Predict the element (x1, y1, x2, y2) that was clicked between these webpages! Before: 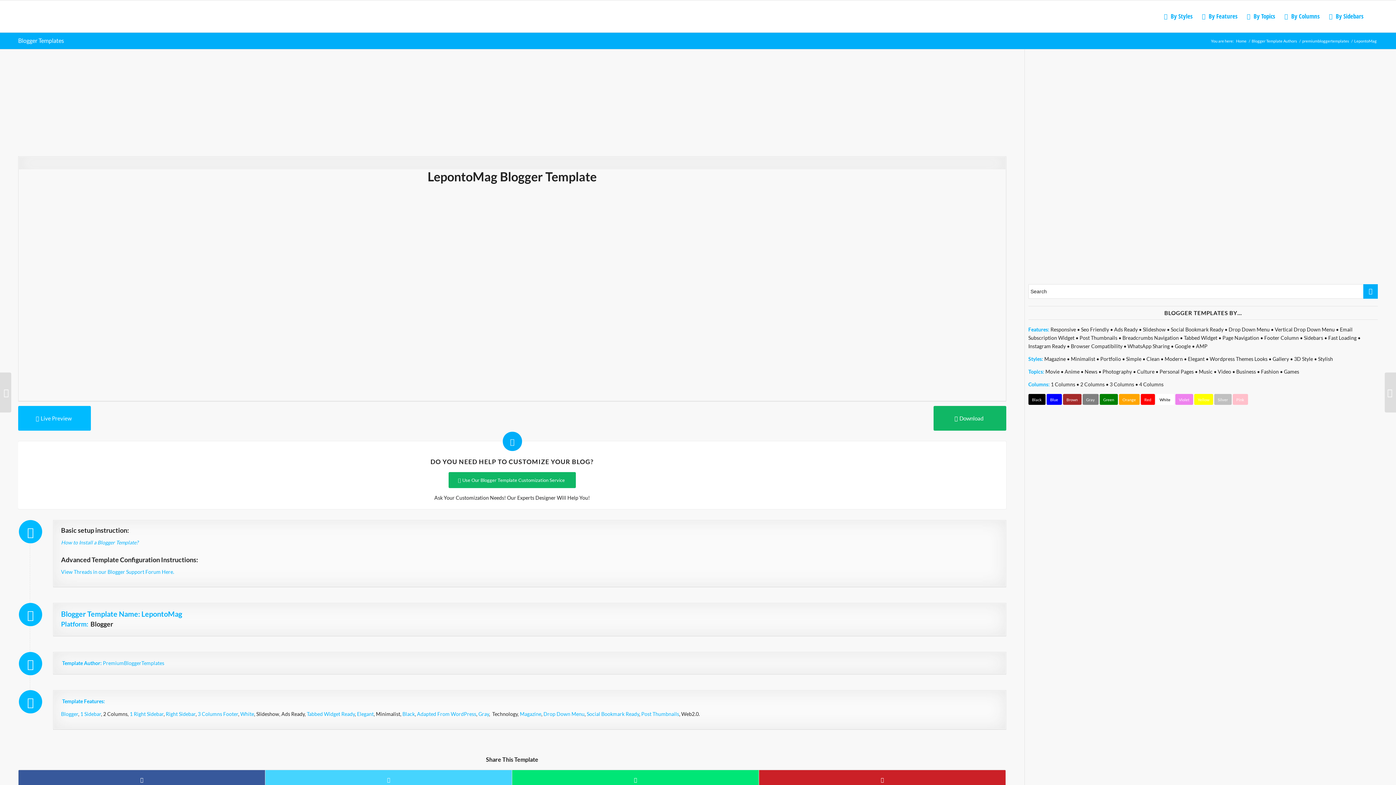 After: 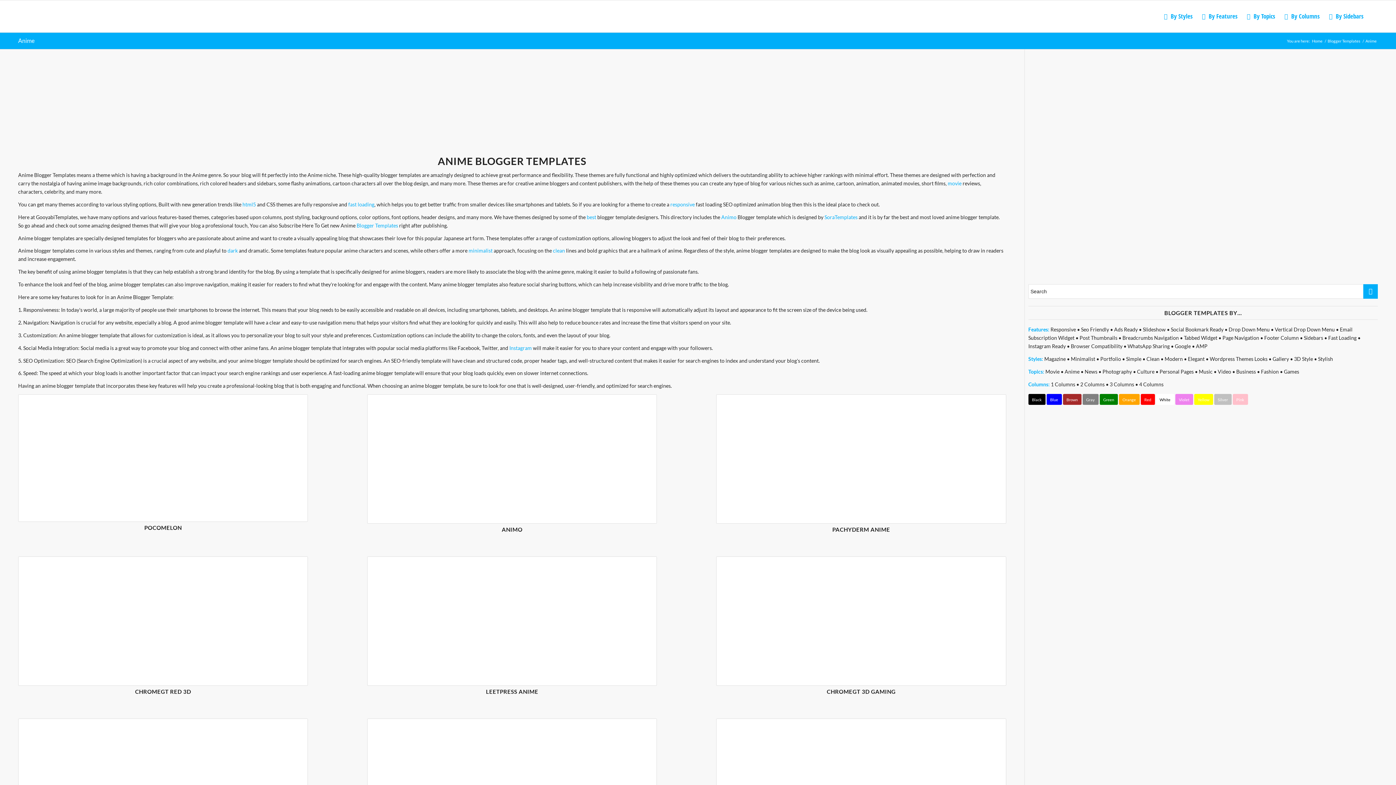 Action: label: Anime bbox: (1064, 368, 1079, 374)